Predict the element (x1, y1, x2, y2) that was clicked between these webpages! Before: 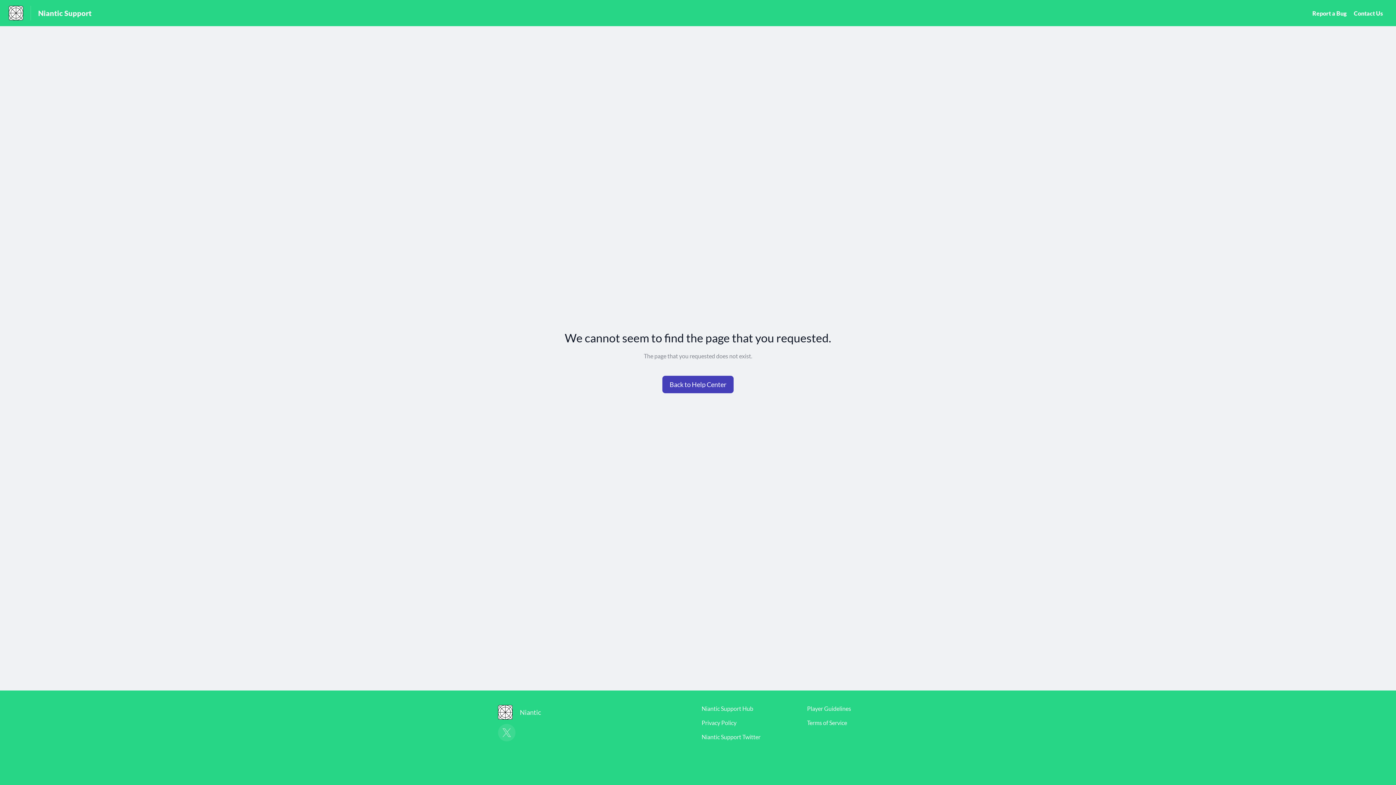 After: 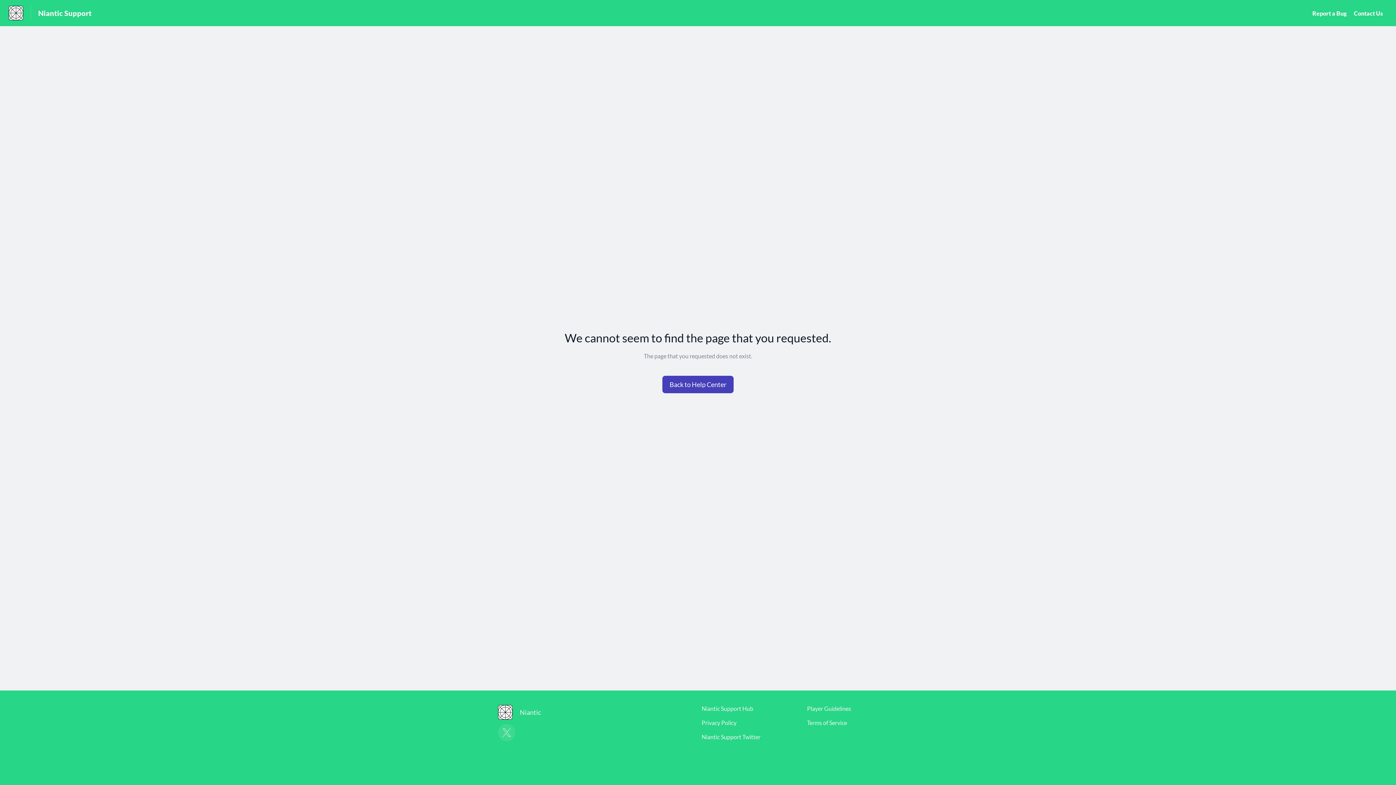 Action: label: Terms of Service bbox: (807, 719, 847, 726)